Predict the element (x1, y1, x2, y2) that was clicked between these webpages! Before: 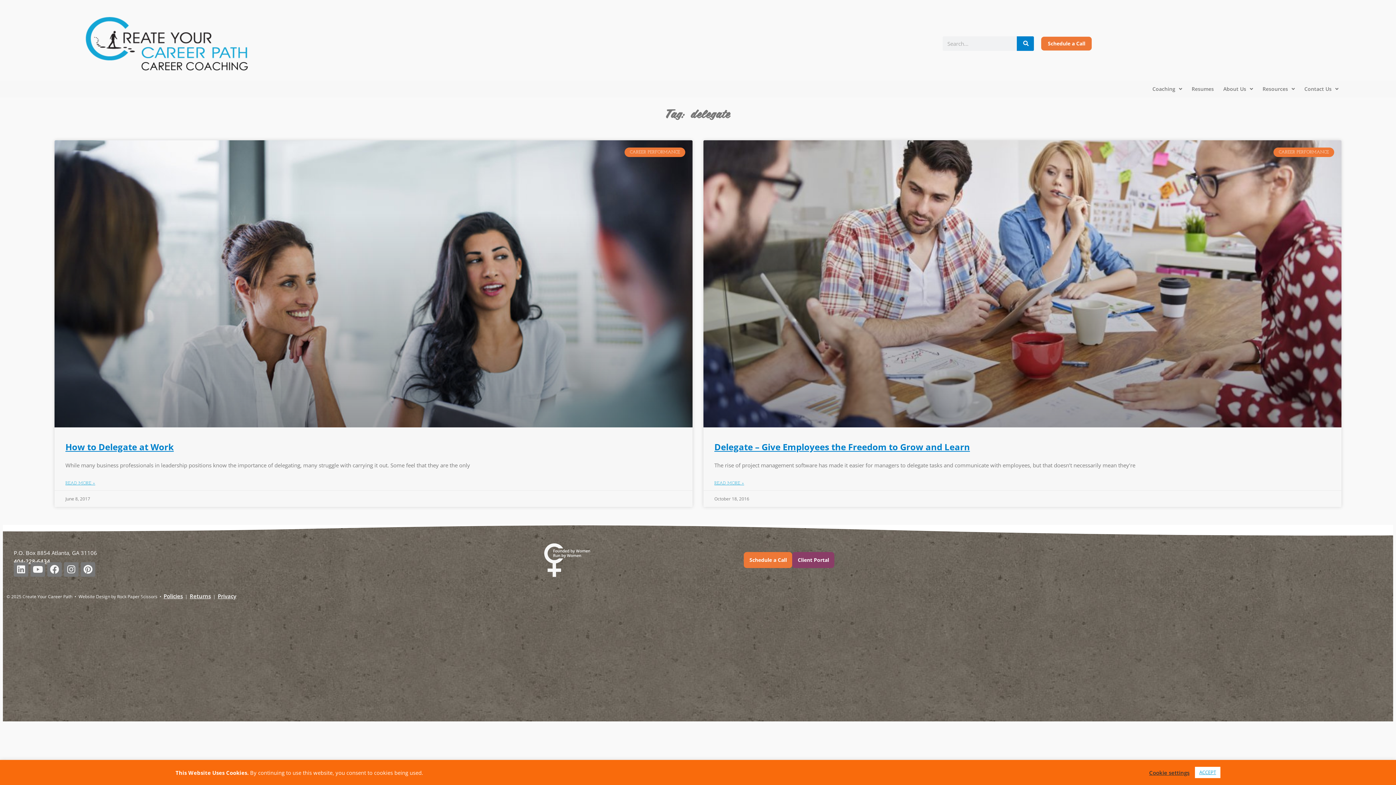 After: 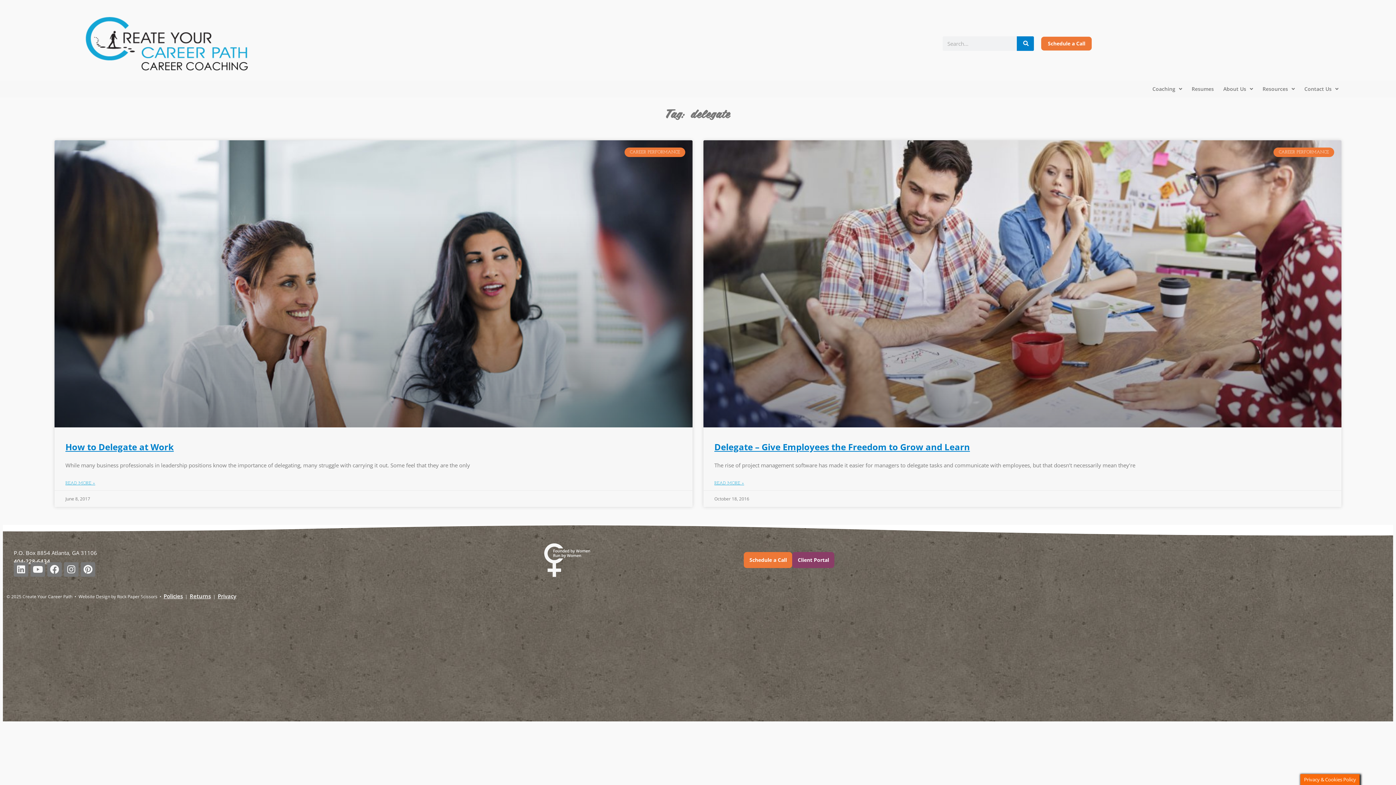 Action: label: ACCEPT bbox: (1195, 767, 1220, 778)